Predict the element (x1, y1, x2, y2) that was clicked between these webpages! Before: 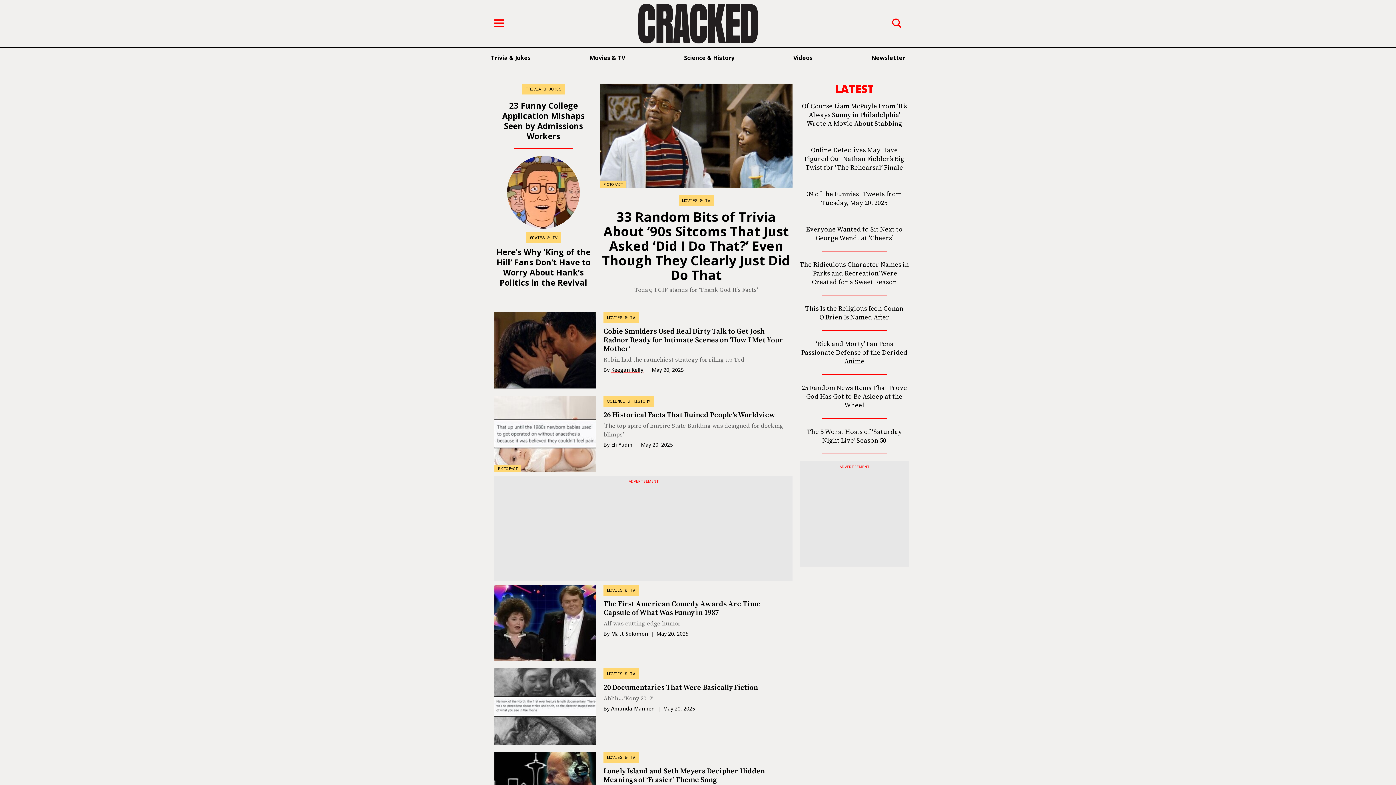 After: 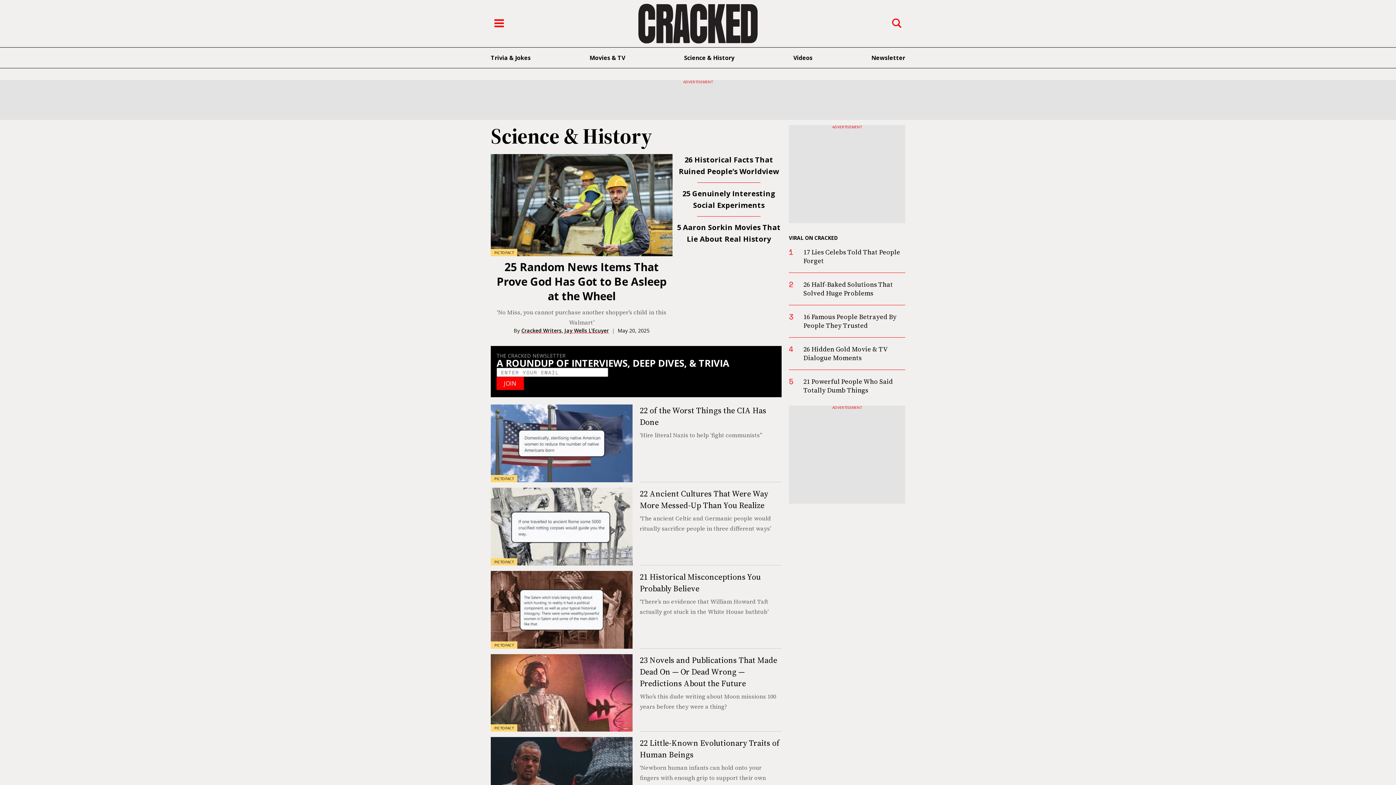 Action: bbox: (684, 53, 734, 61) label: Science & History